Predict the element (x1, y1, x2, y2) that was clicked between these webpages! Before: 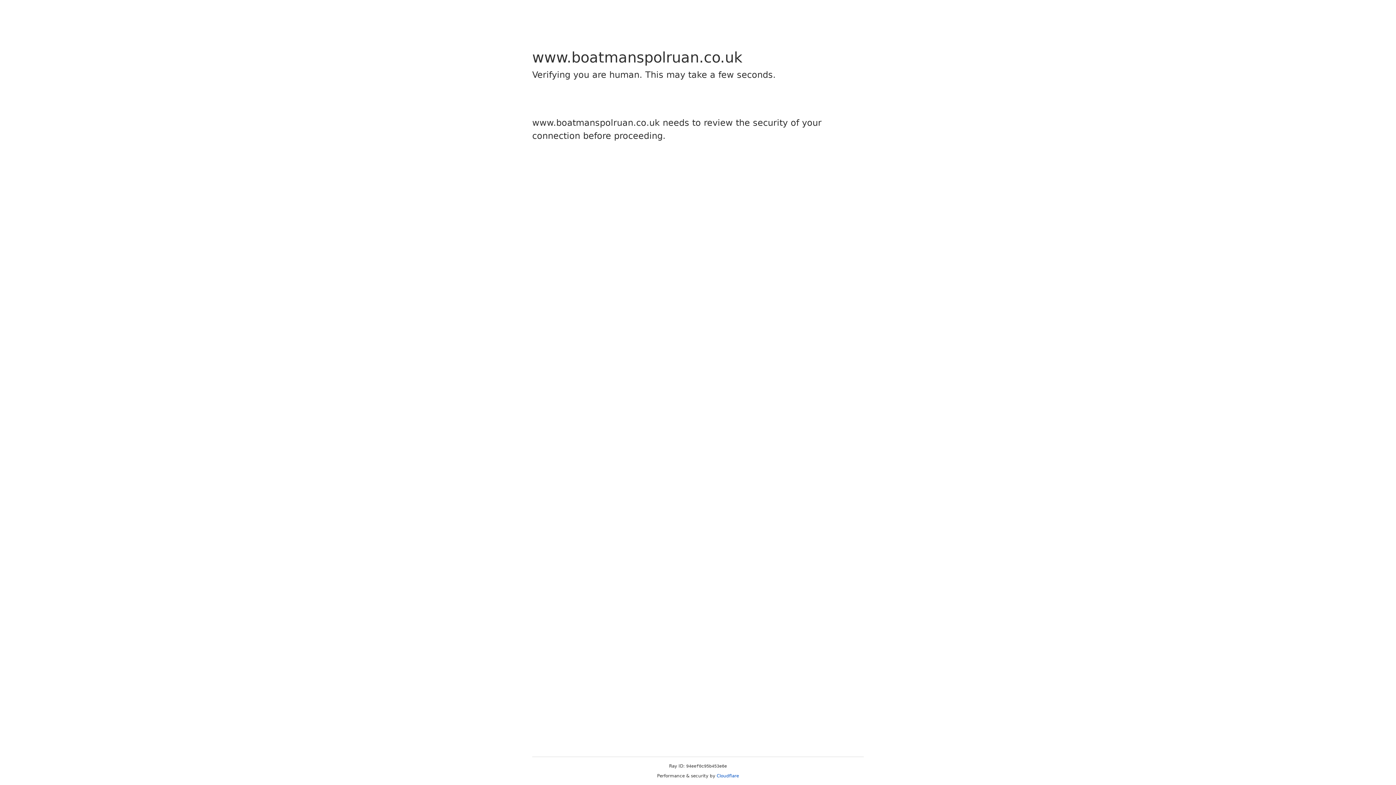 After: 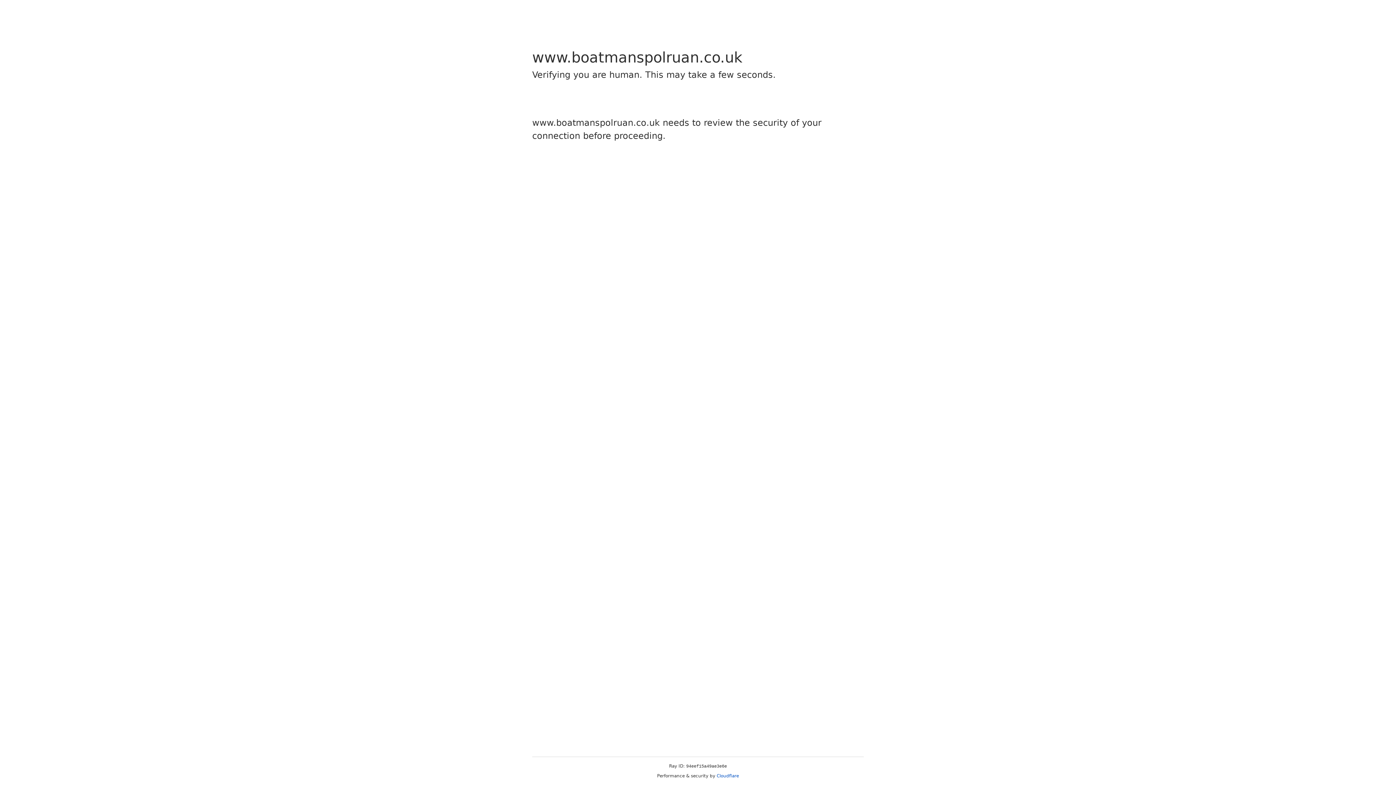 Action: bbox: (716, 773, 739, 778) label: Cloudflare